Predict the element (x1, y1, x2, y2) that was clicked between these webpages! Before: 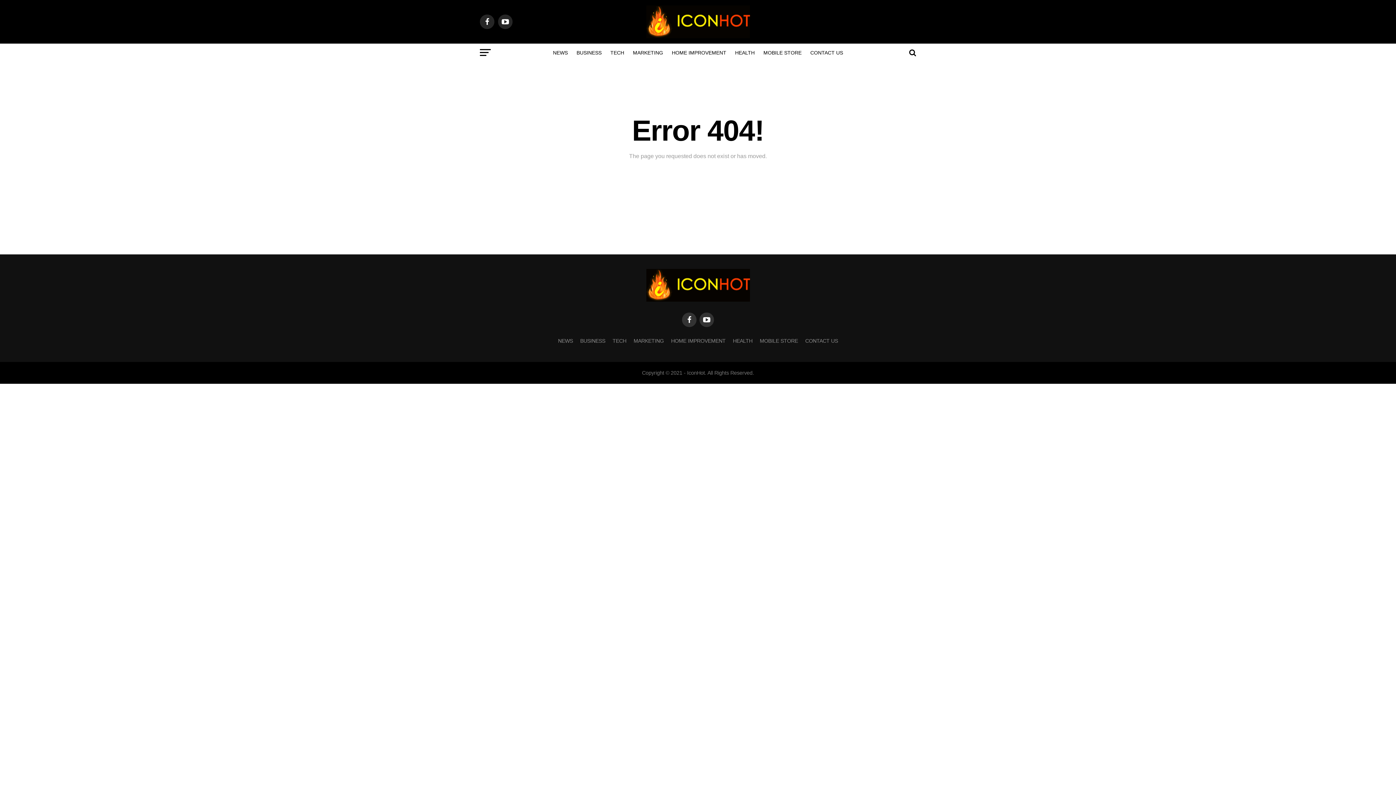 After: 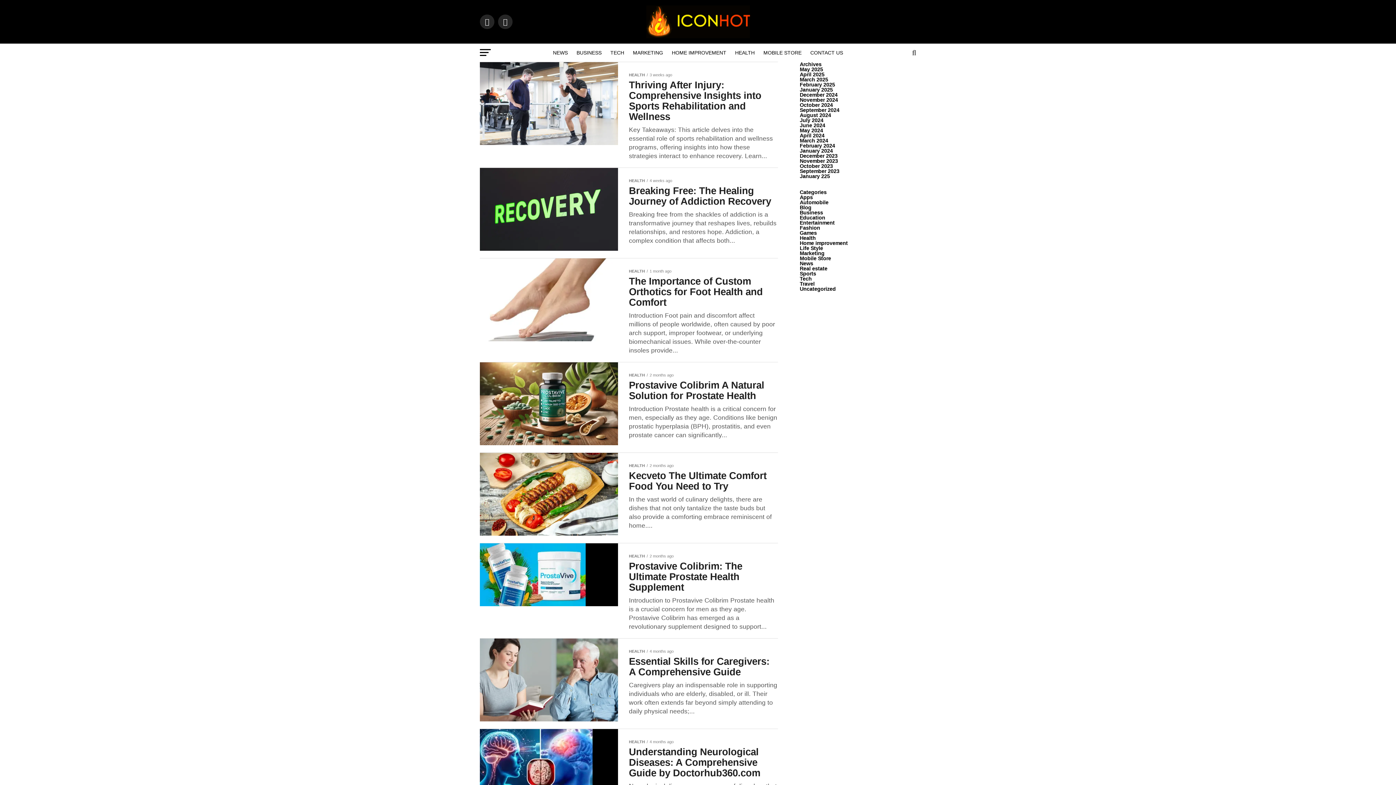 Action: label: HEALTH bbox: (730, 43, 759, 61)